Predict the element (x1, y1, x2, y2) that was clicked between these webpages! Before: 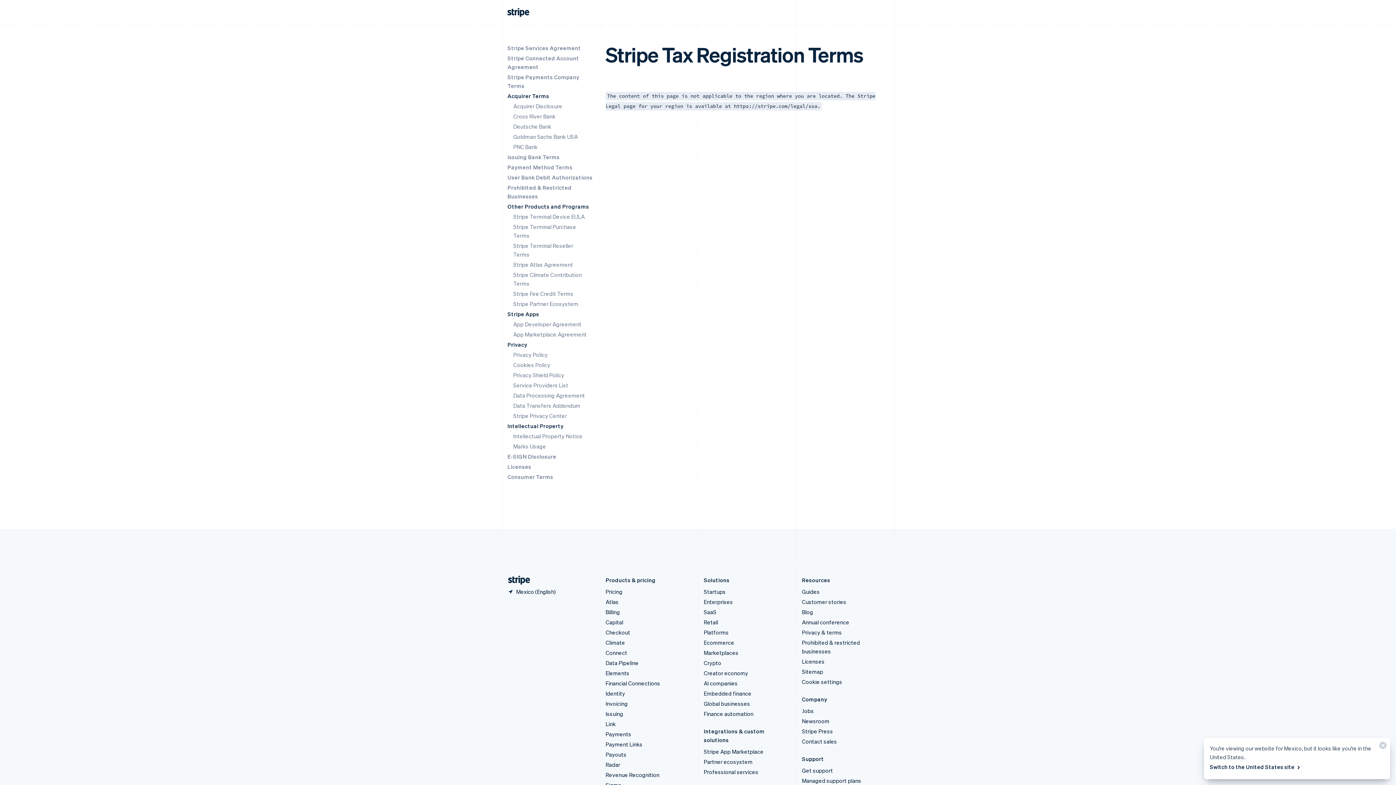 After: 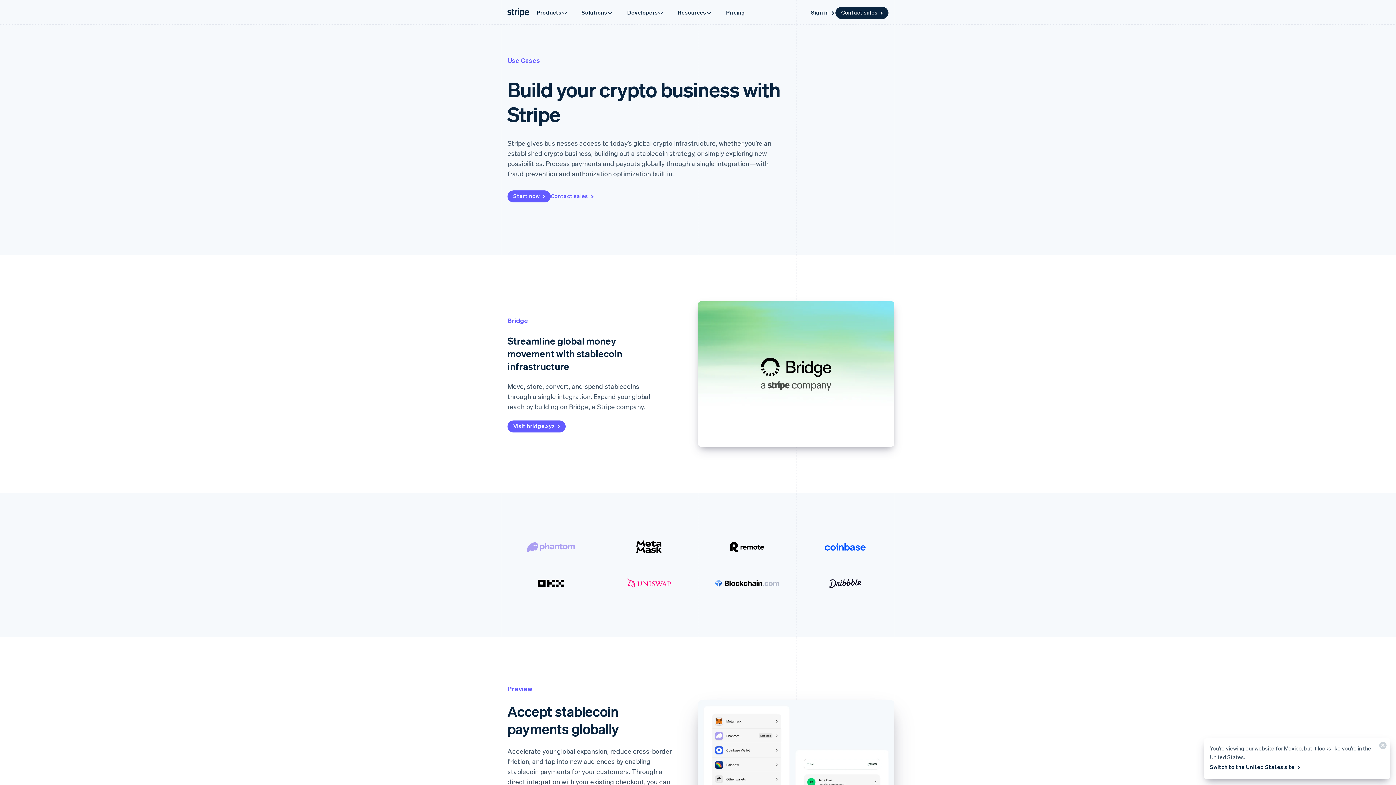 Action: bbox: (704, 659, 721, 666) label: Crypto